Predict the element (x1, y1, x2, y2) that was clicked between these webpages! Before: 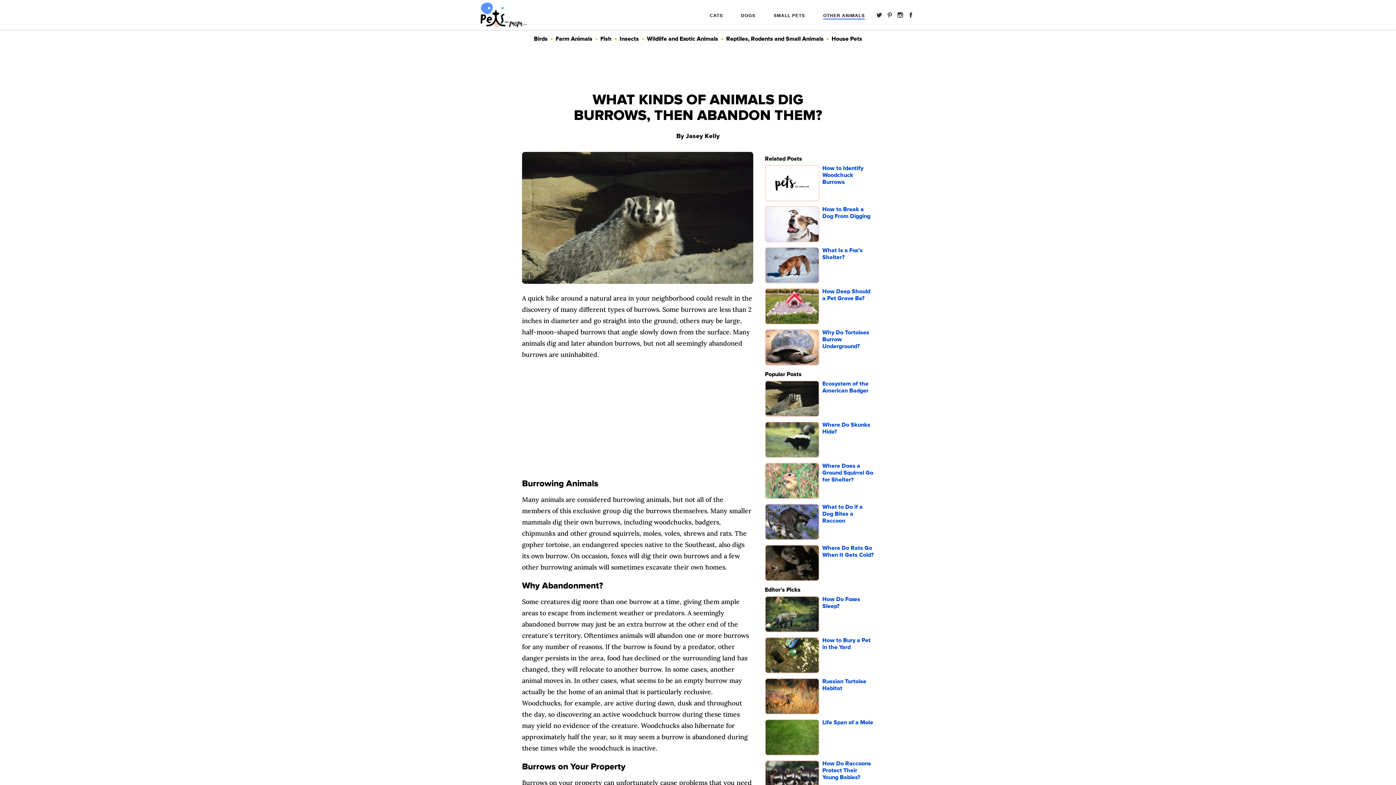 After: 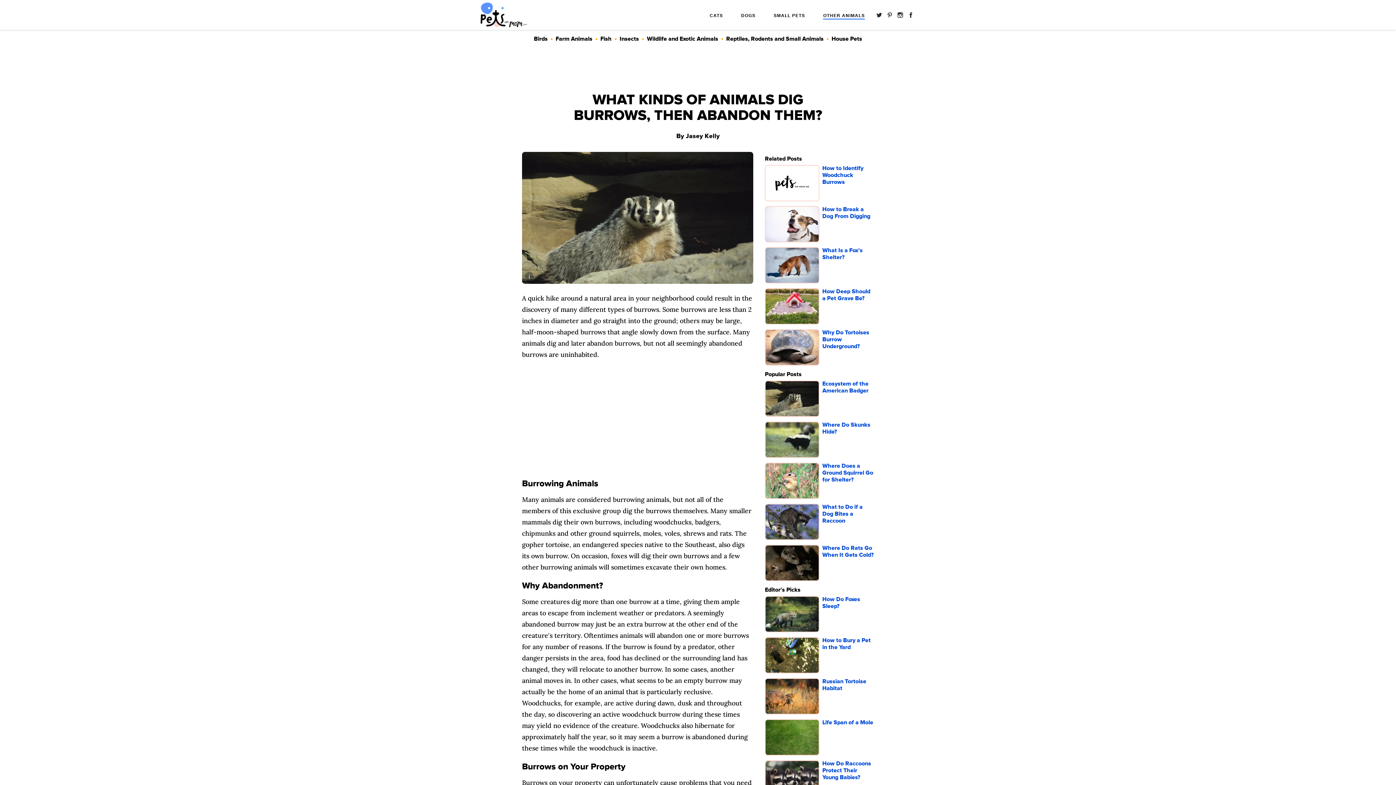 Action: bbox: (887, 13, 892, 18)